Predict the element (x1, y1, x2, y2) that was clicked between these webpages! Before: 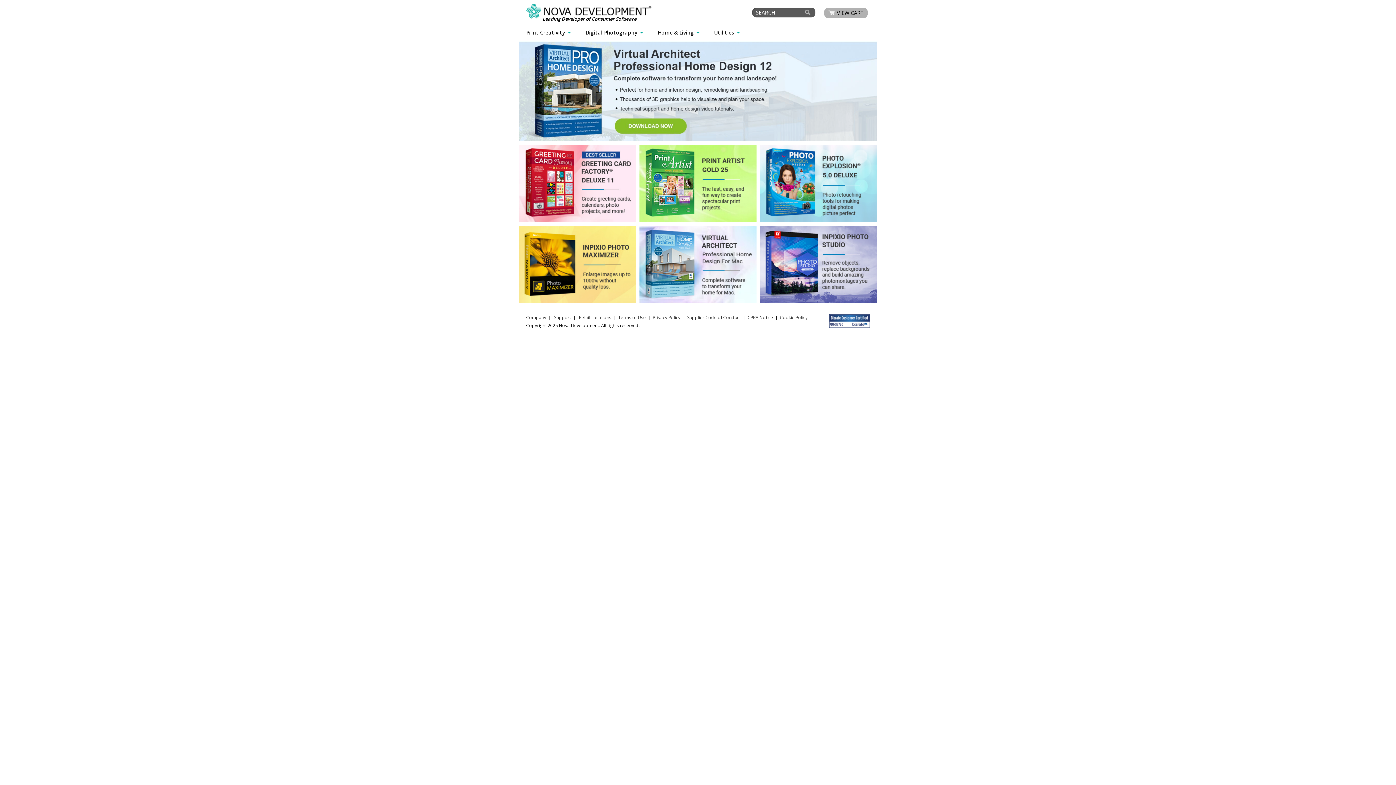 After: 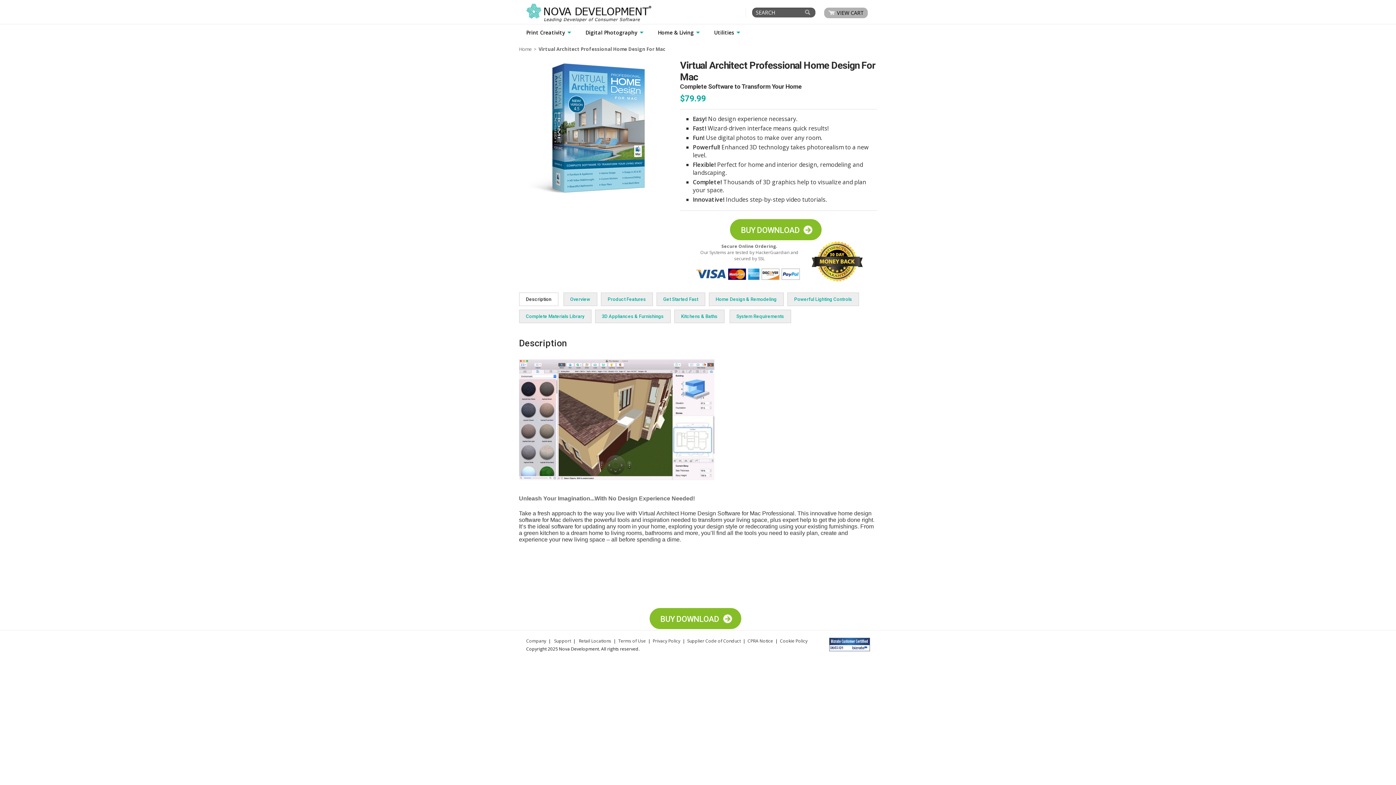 Action: bbox: (638, 225, 757, 303)